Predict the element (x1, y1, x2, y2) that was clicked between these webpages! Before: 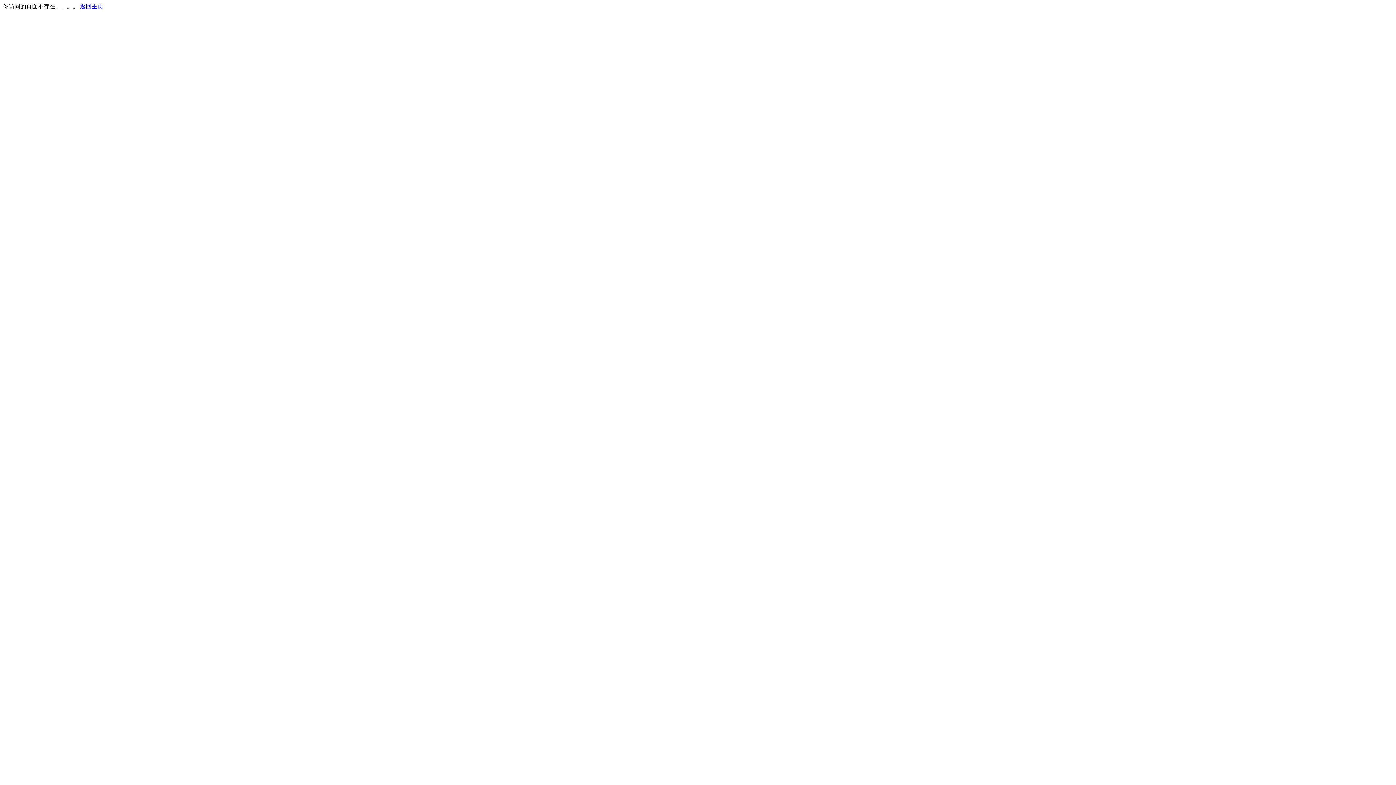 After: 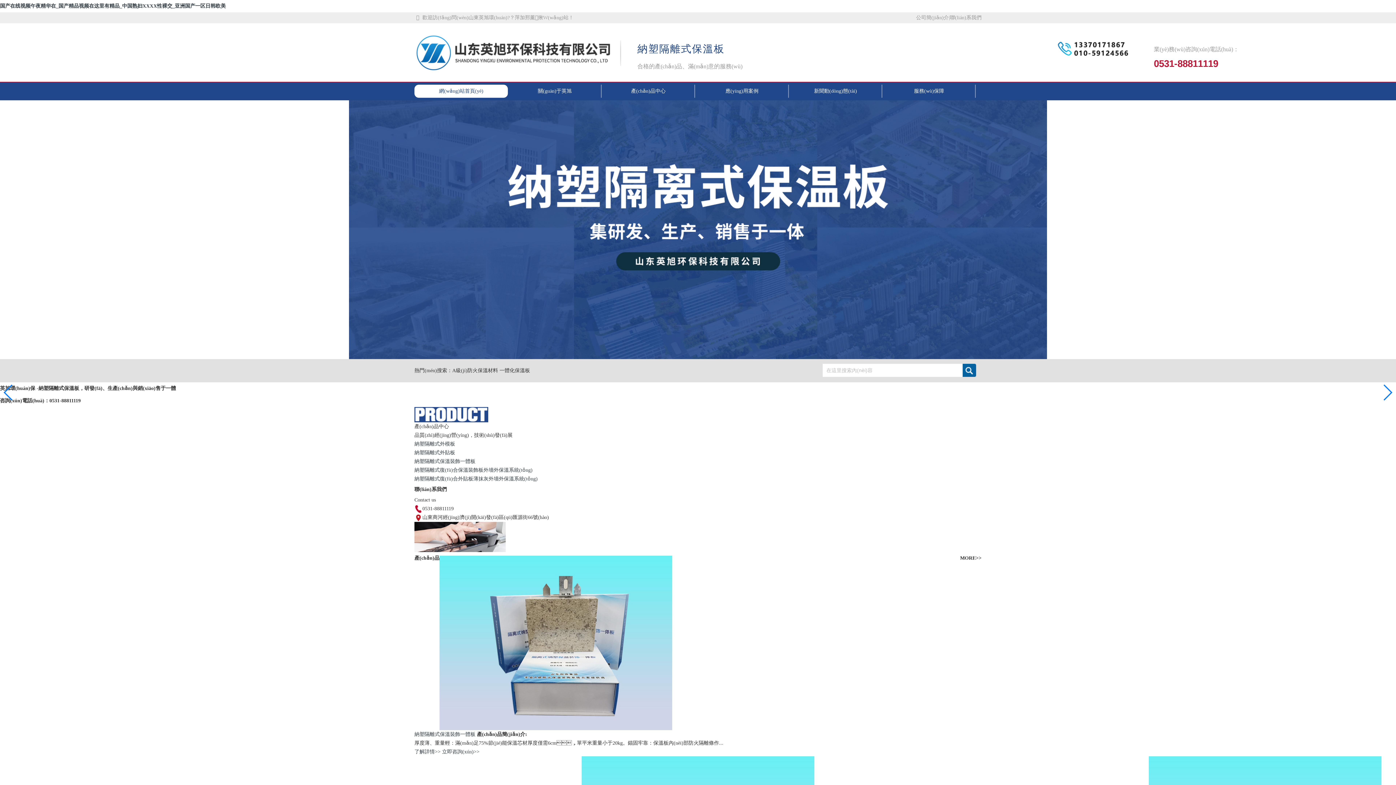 Action: bbox: (80, 3, 103, 9) label: 返回主页